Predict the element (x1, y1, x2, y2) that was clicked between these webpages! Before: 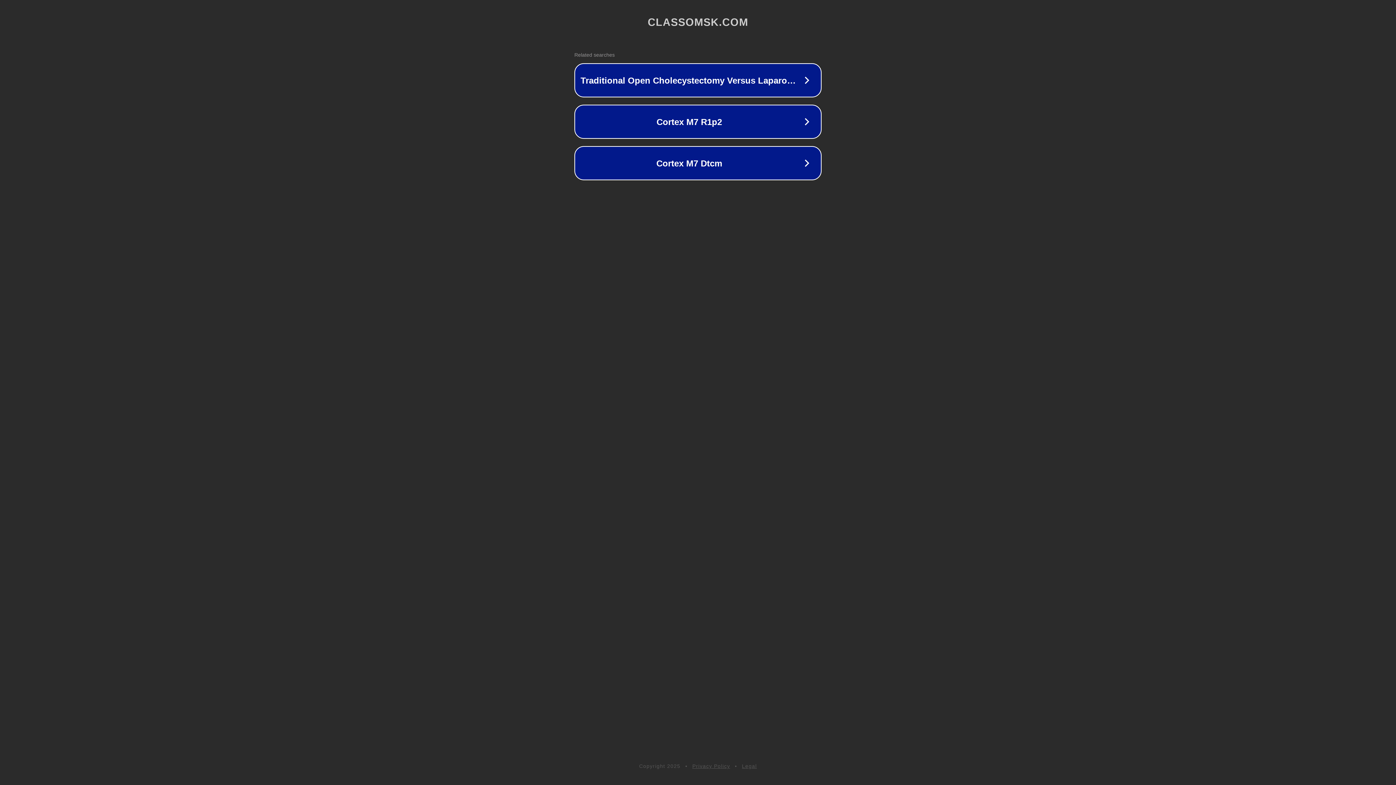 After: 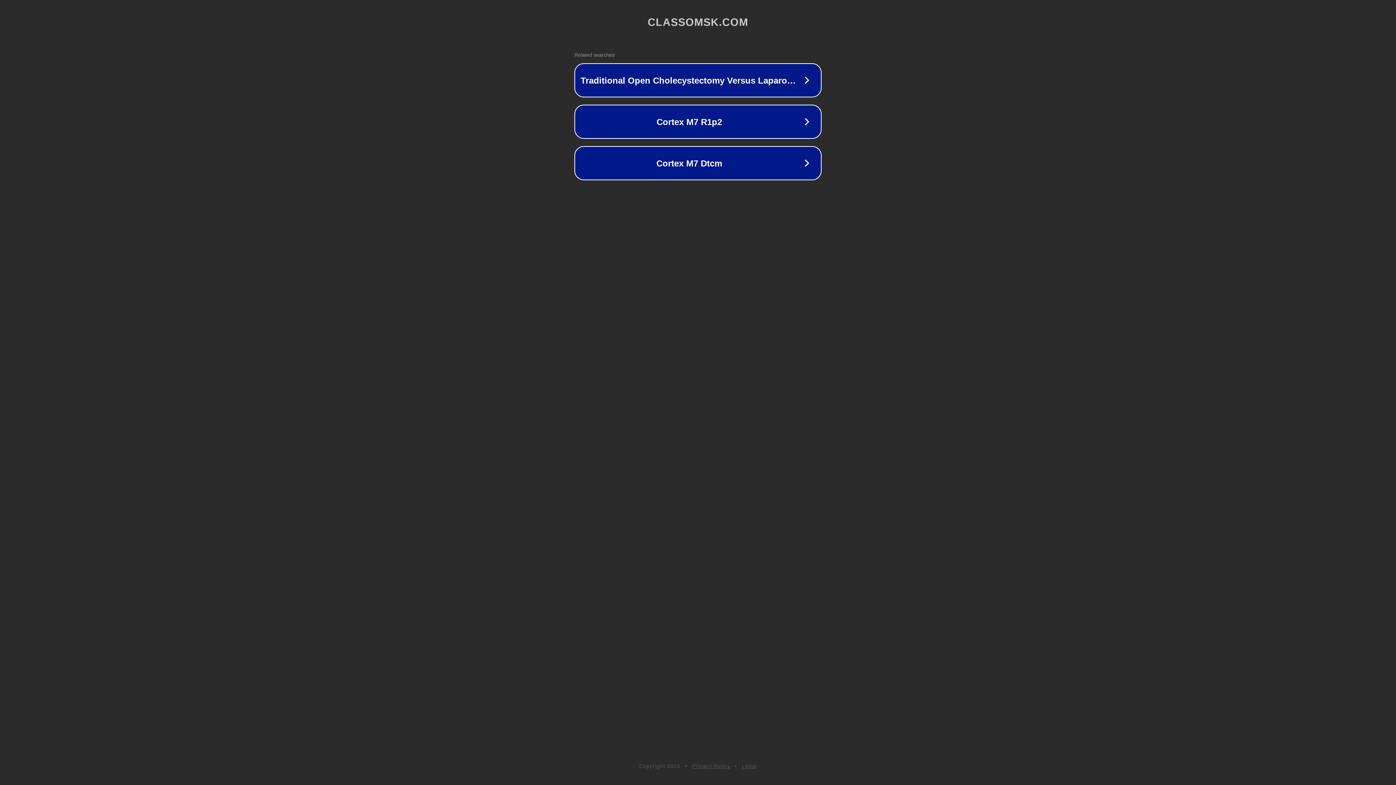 Action: label: Legal bbox: (742, 763, 757, 769)